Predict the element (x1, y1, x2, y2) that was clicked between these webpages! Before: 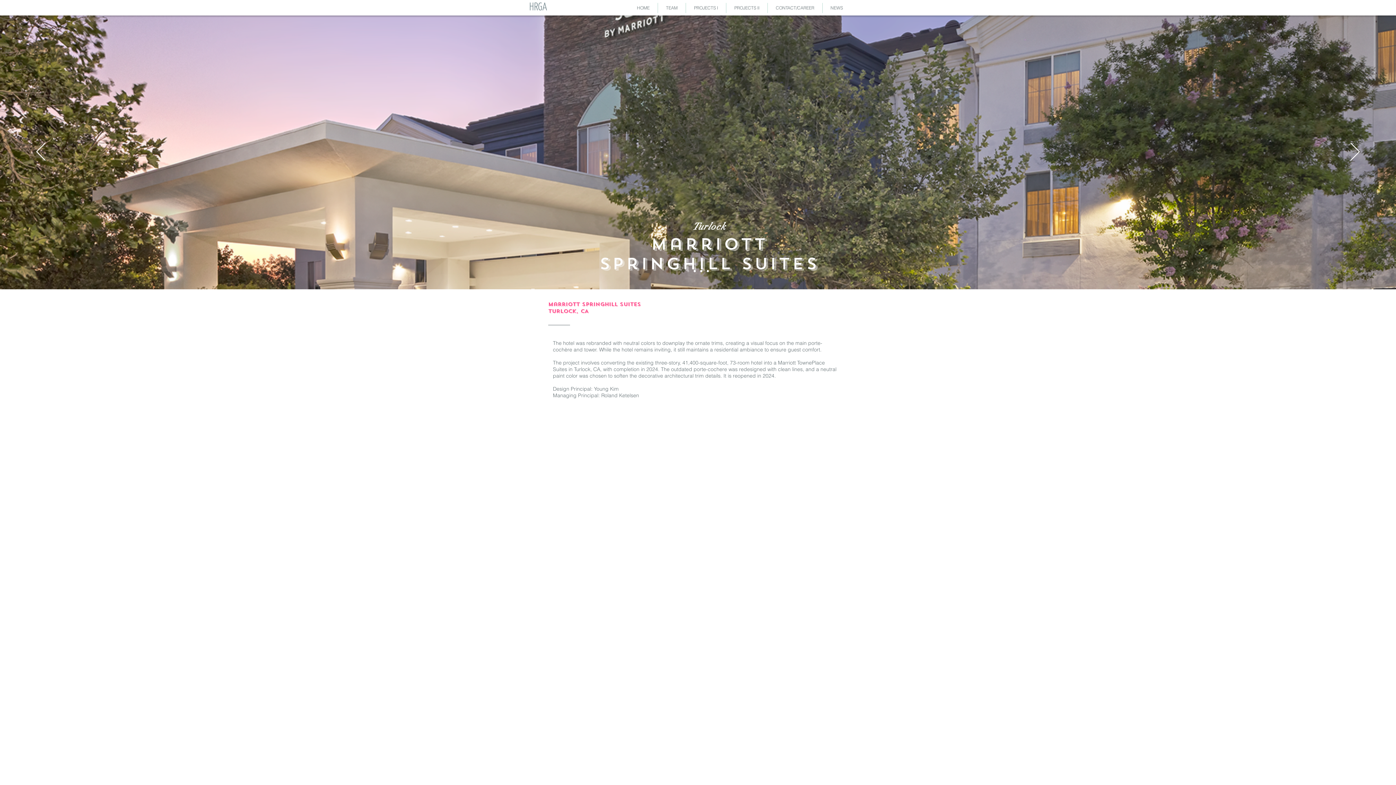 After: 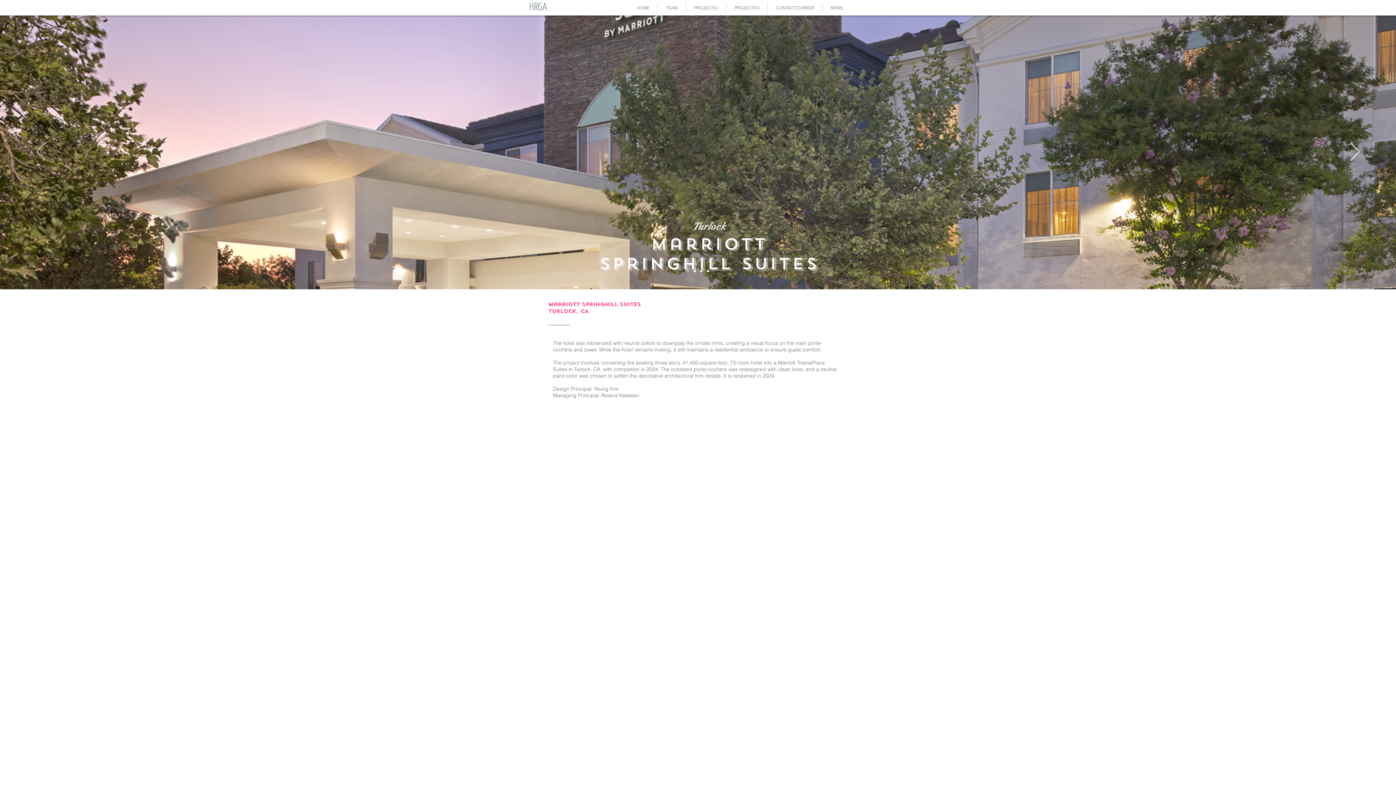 Action: bbox: (36, 142, 45, 161) label: Previous